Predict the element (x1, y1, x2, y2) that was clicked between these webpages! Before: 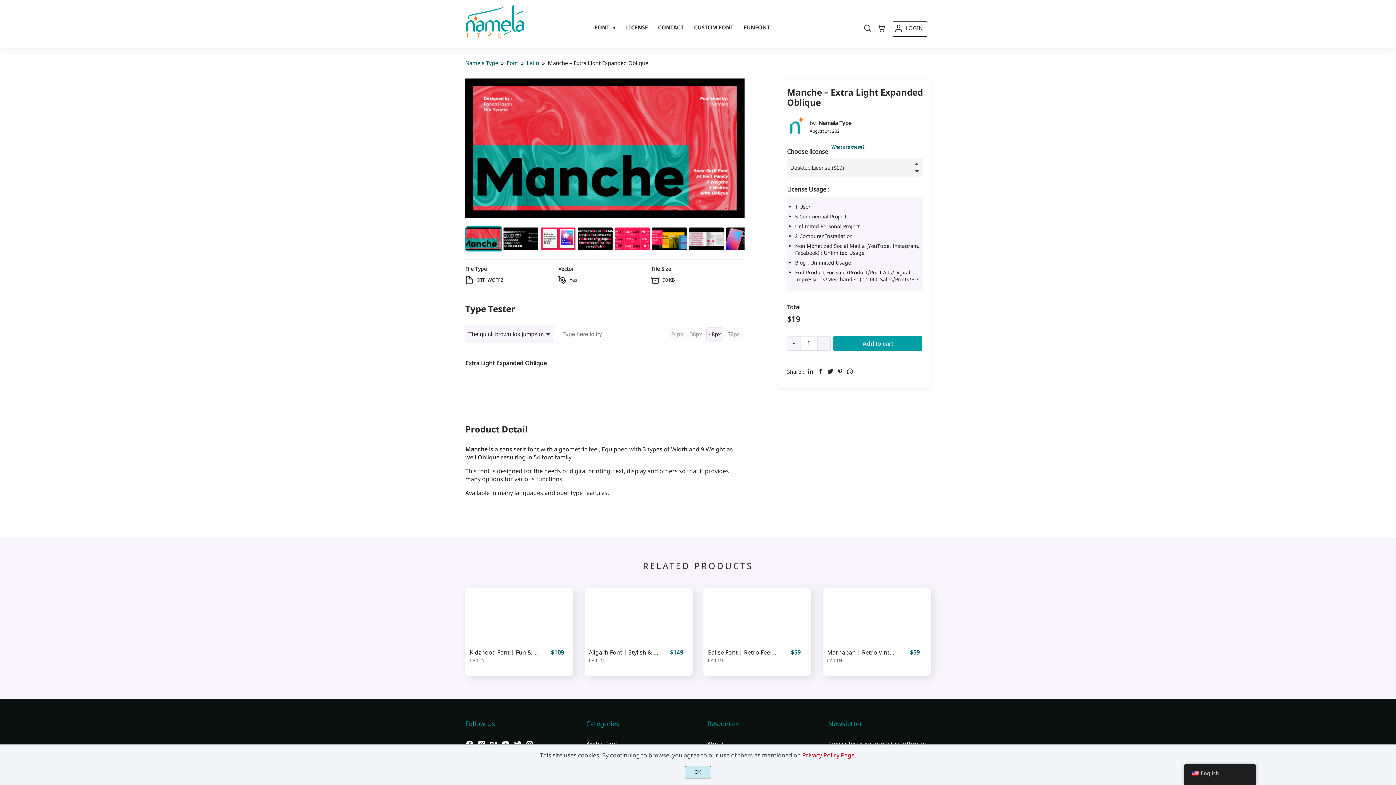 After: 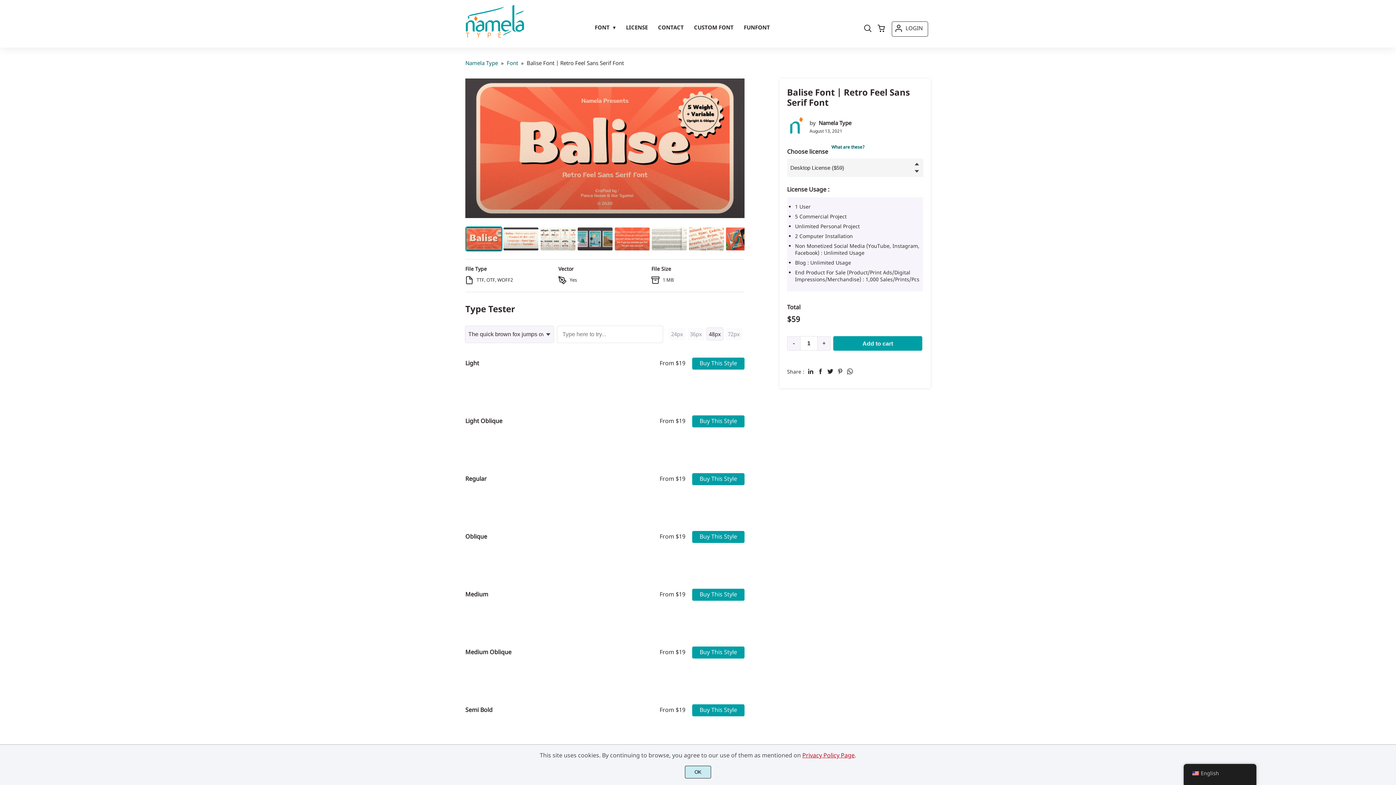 Action: bbox: (708, 649, 777, 656) label: Balise Font | Retro Feel Sans Serif Font